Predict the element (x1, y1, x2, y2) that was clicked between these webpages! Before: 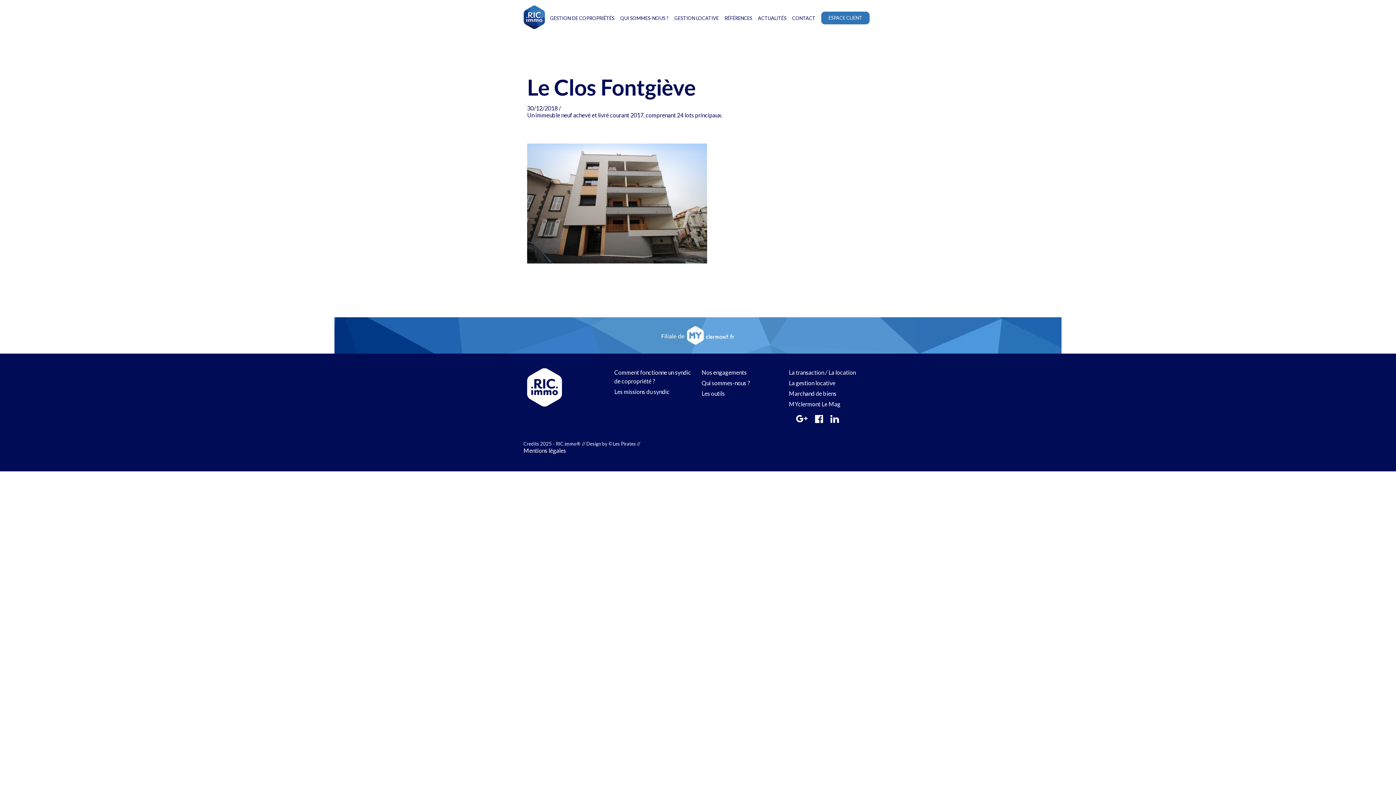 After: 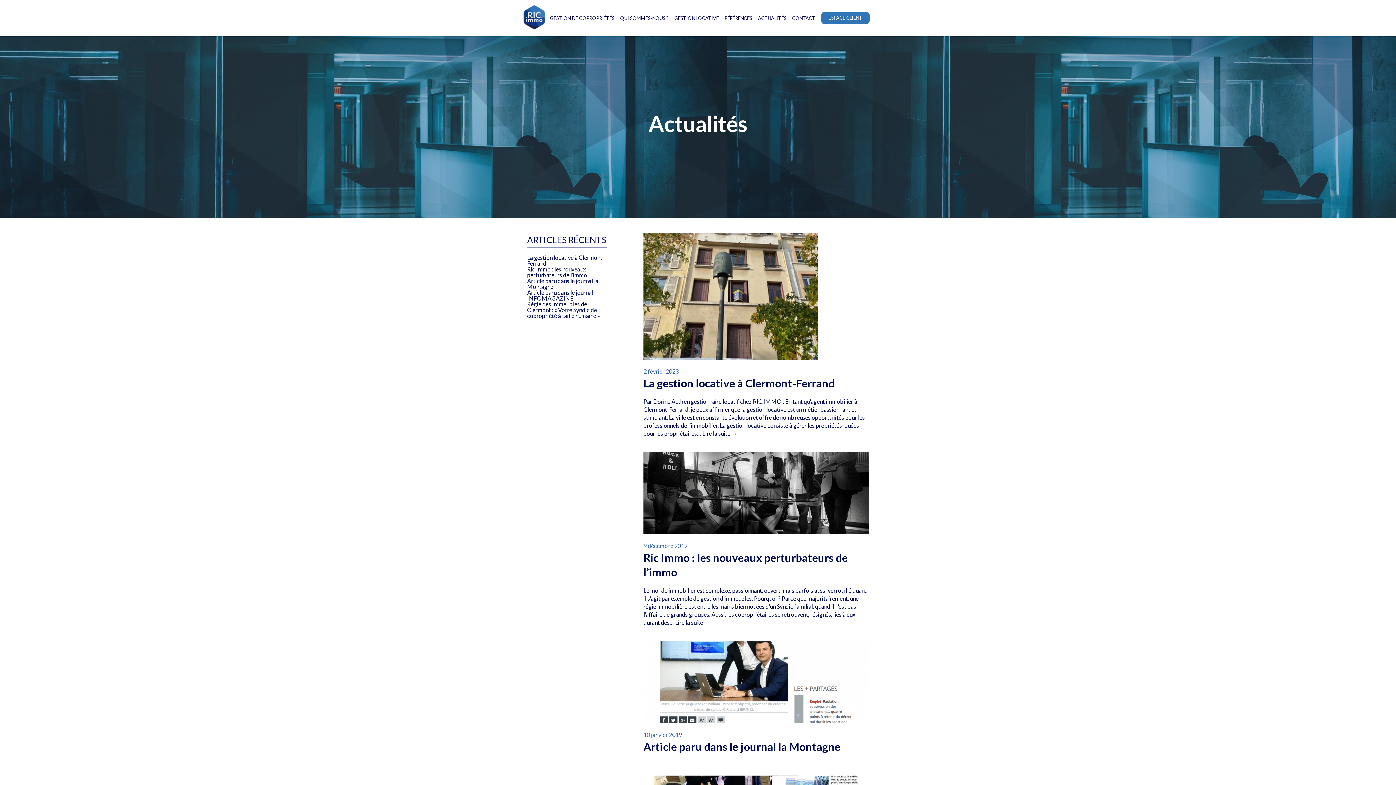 Action: label: ACTUALITÉS bbox: (758, 0, 786, 36)